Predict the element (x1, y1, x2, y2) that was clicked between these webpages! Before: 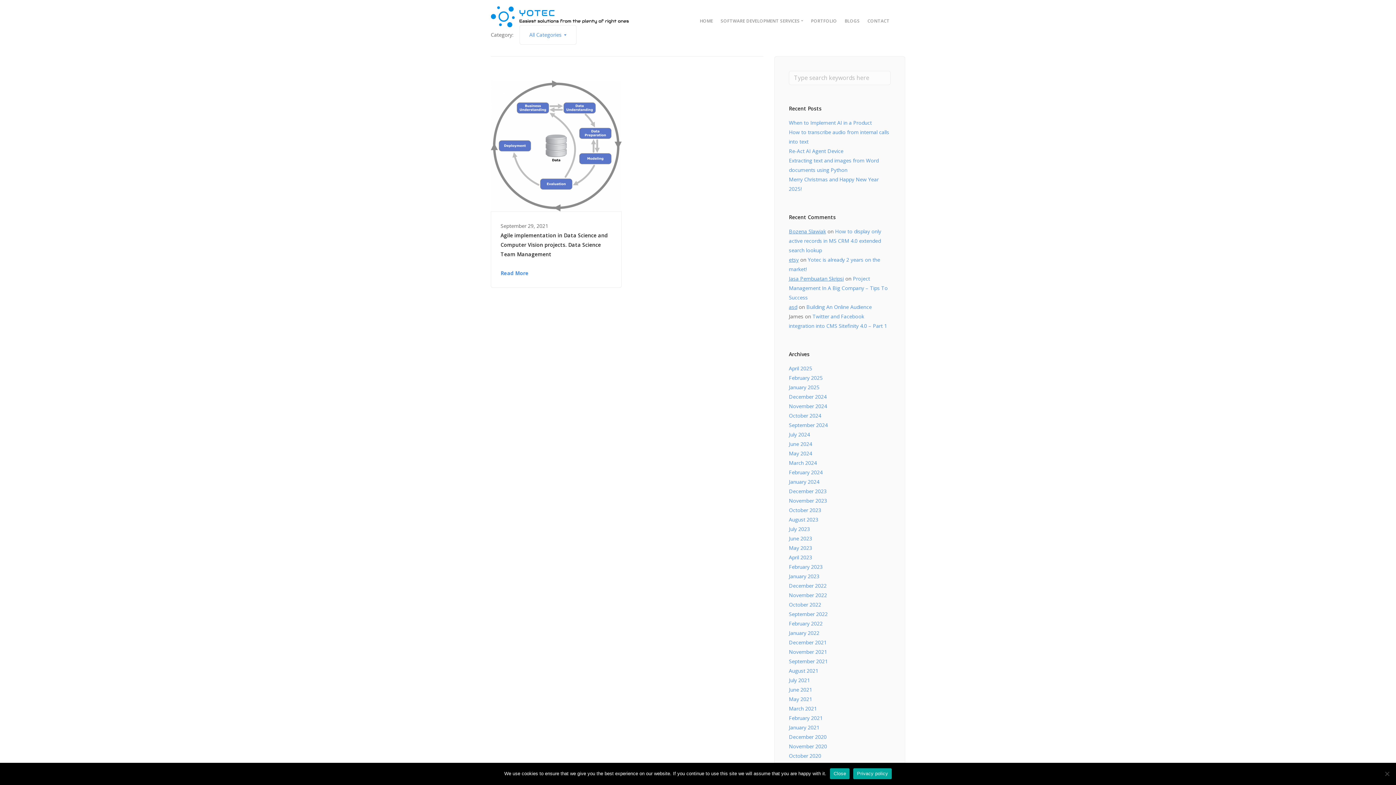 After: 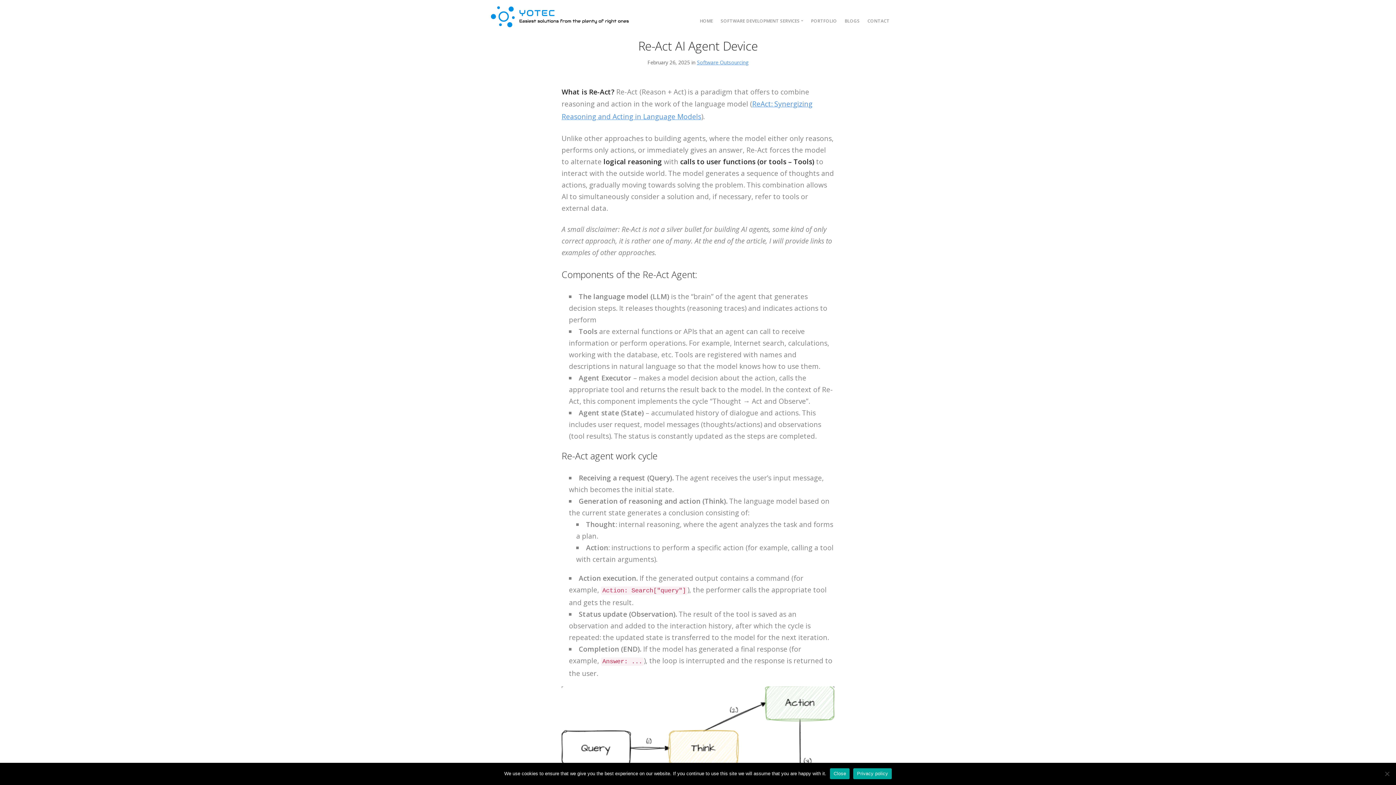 Action: label: Re-Act AI Agent Device bbox: (789, 147, 843, 154)